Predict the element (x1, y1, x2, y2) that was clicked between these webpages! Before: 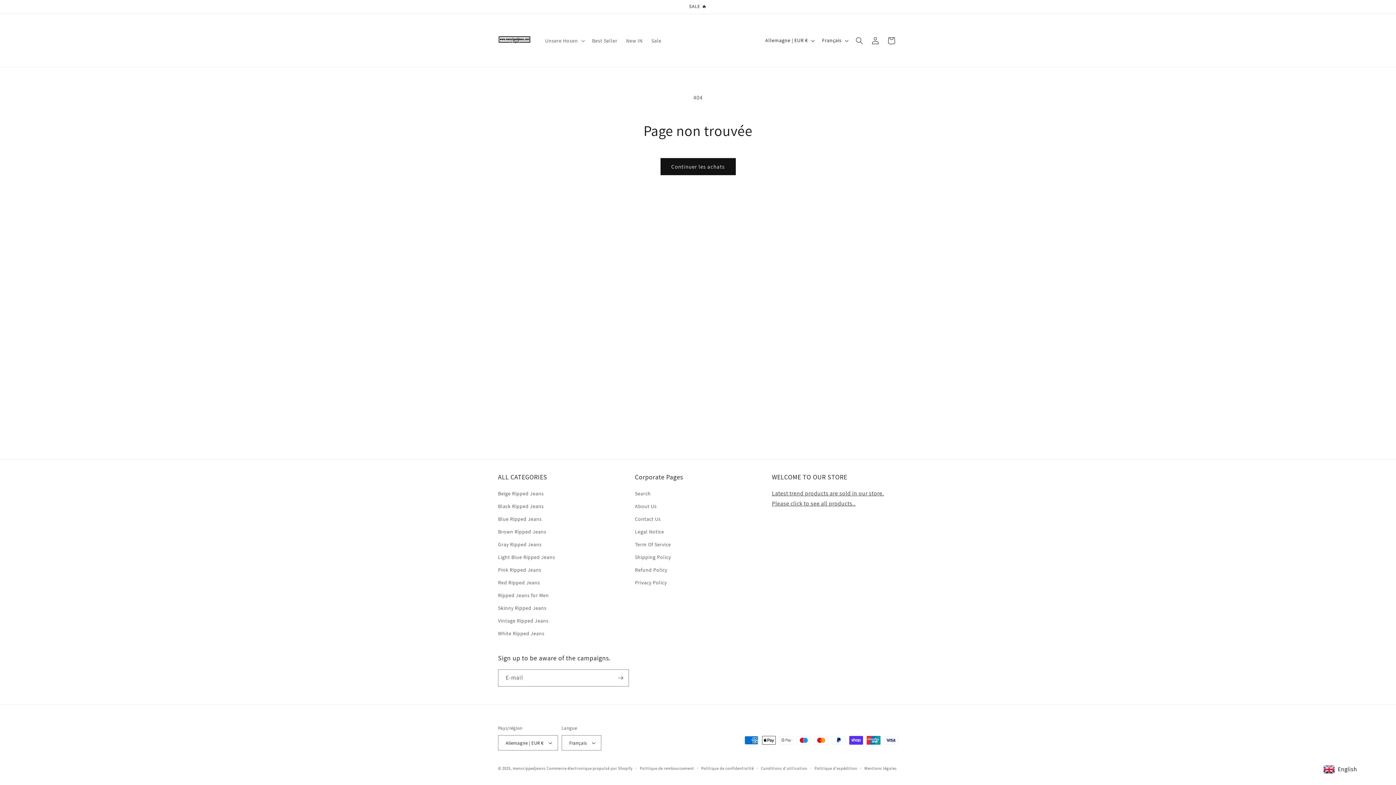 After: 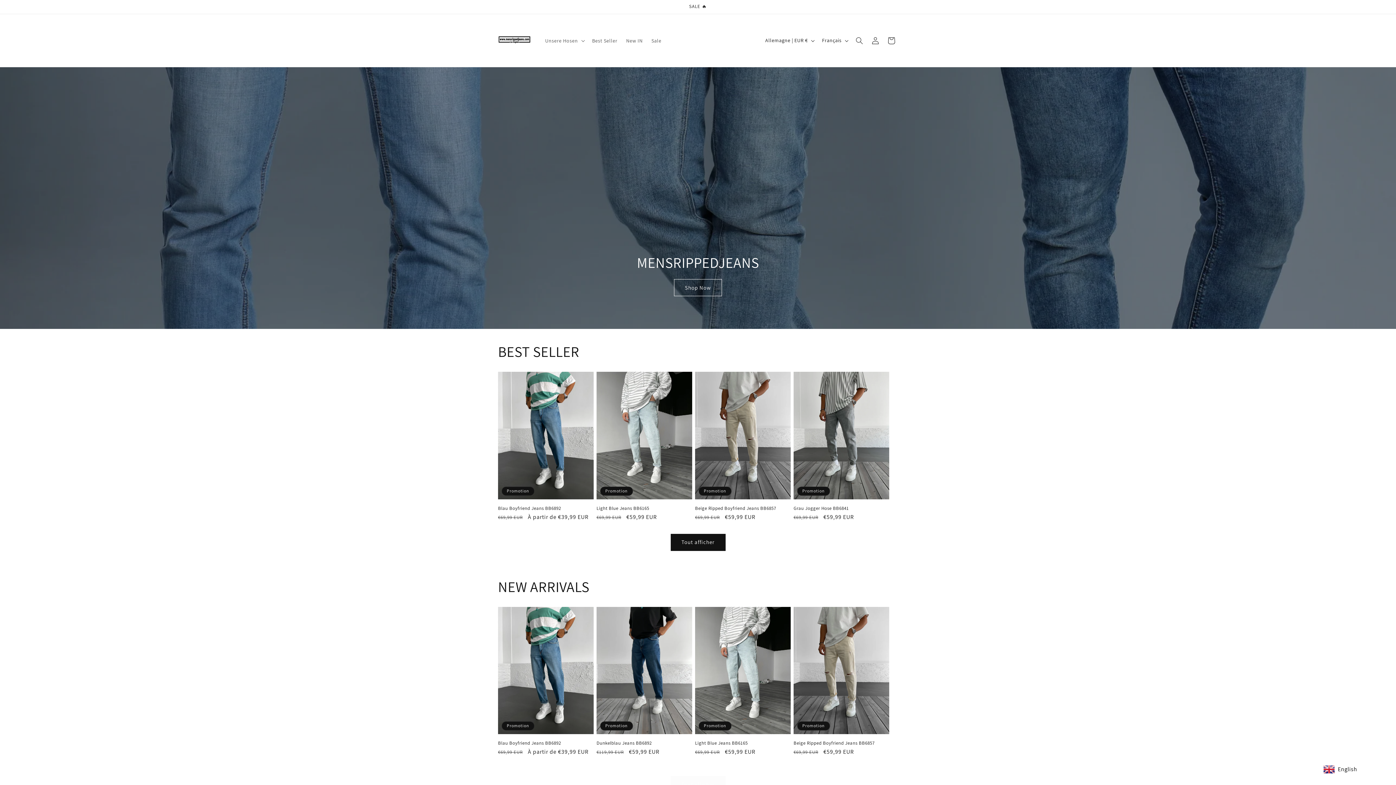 Action: bbox: (495, 21, 533, 59)